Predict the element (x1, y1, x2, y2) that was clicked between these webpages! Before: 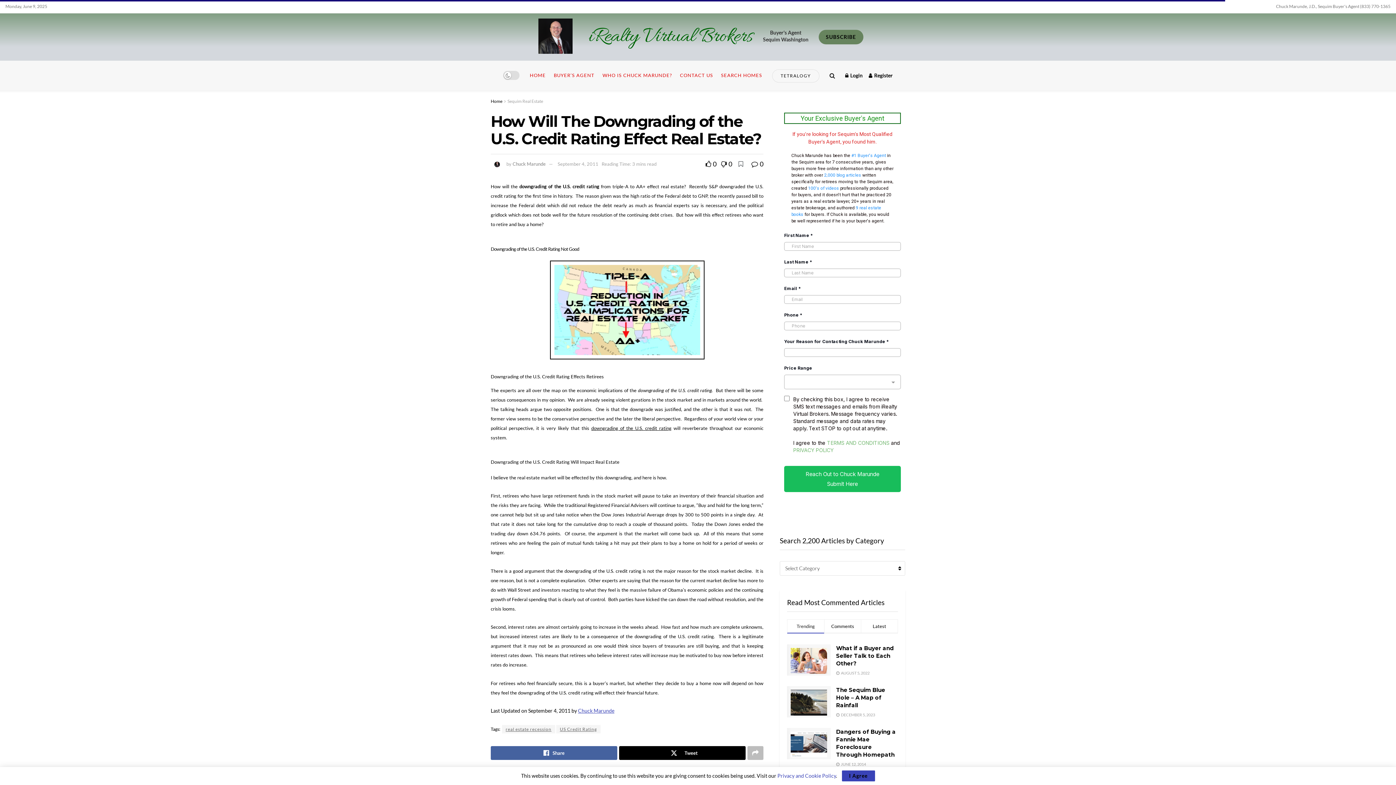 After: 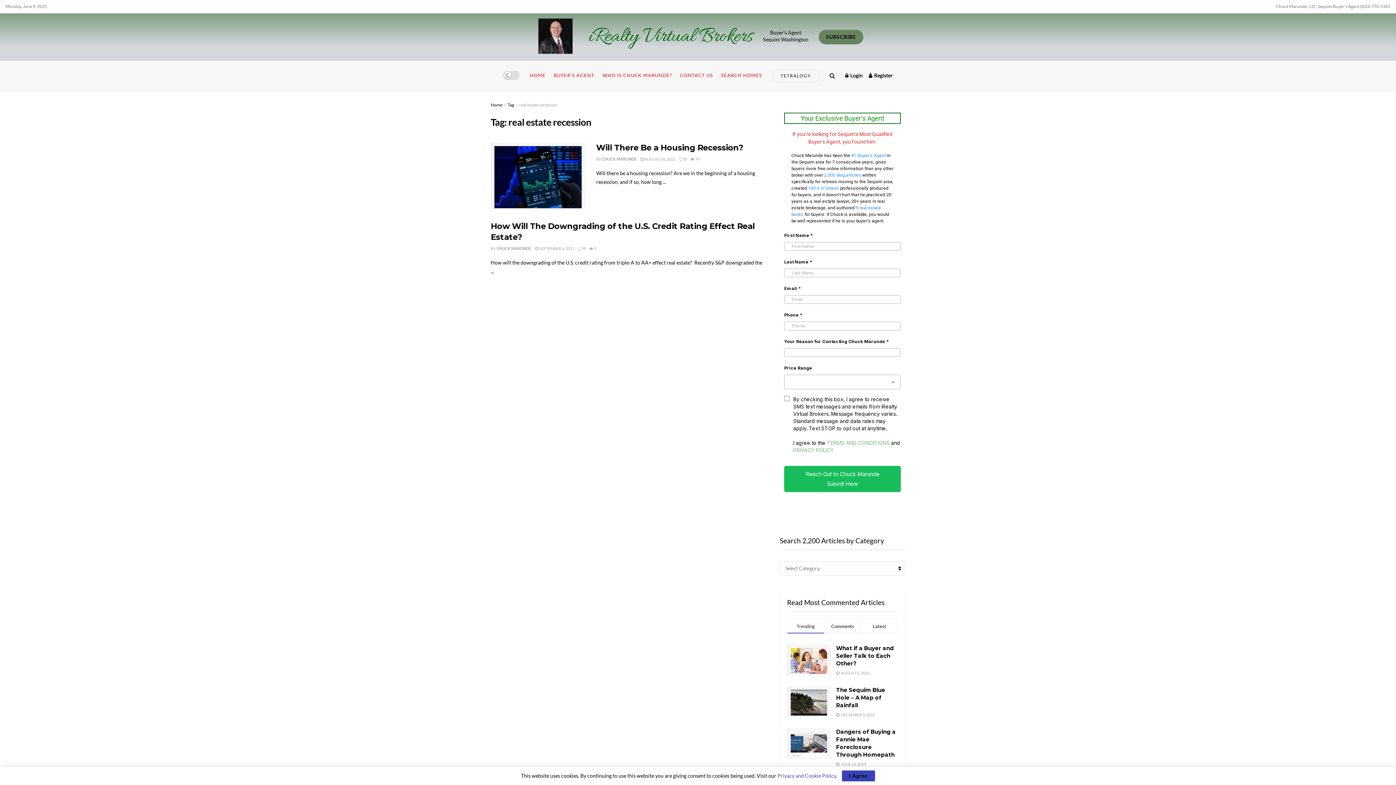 Action: bbox: (502, 725, 555, 733) label: real estate recession